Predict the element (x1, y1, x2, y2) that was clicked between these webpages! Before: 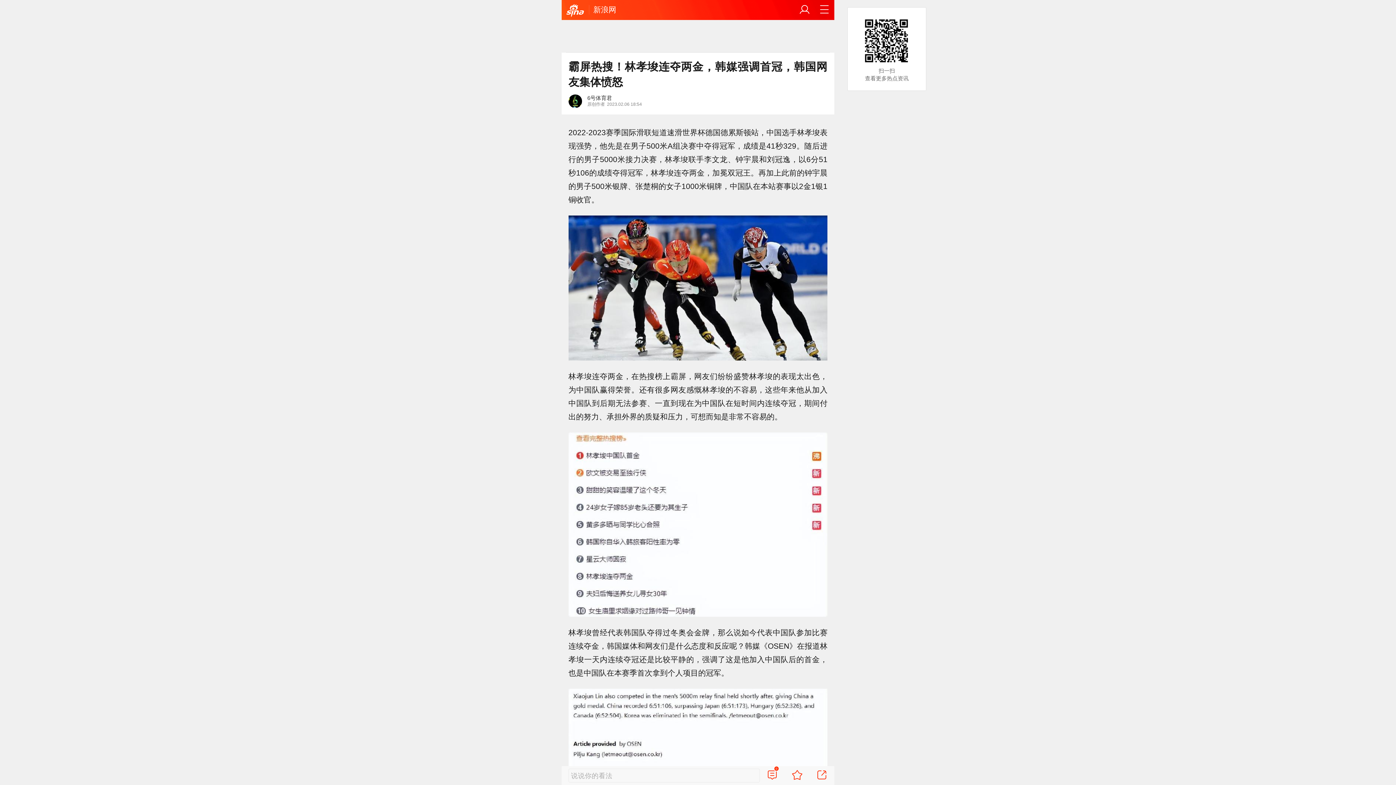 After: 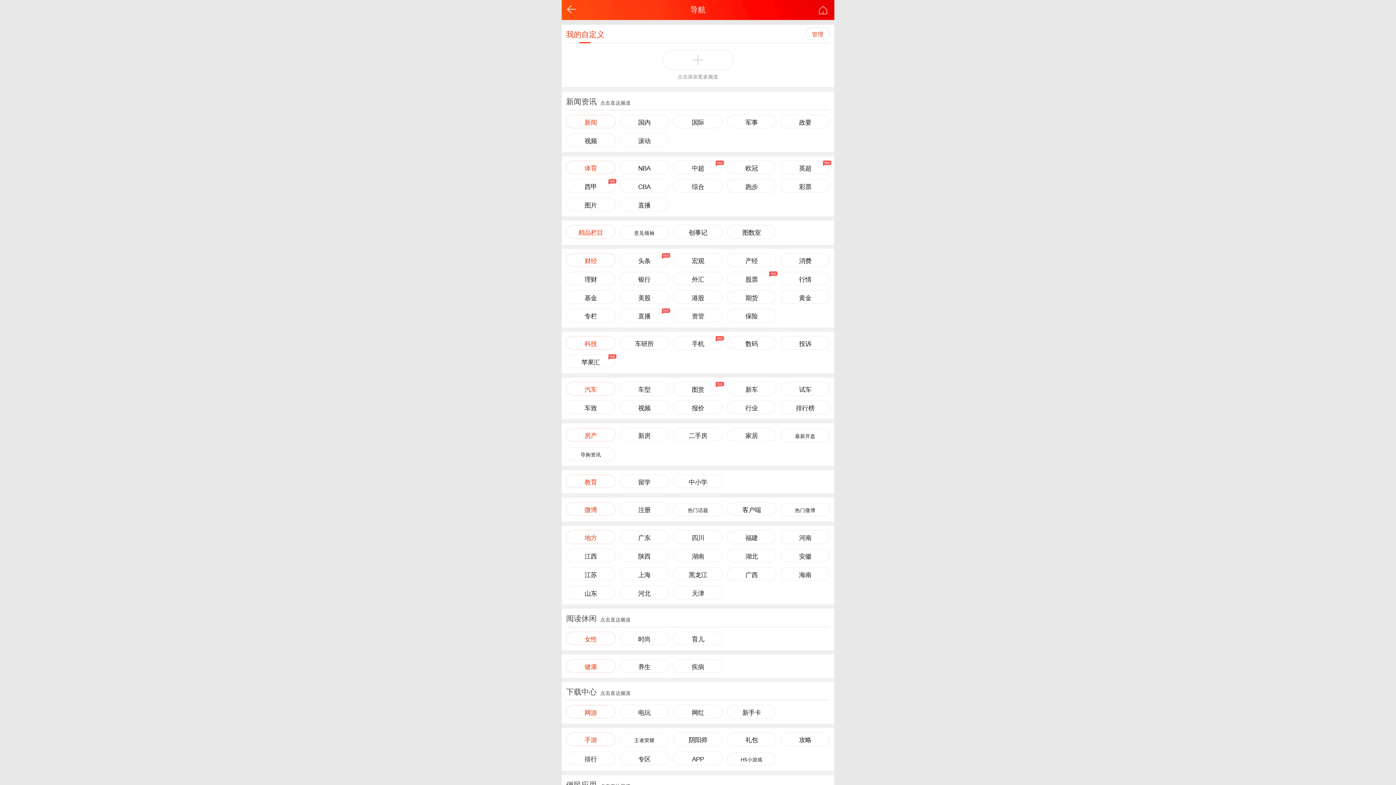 Action: bbox: (819, 4, 830, 15)